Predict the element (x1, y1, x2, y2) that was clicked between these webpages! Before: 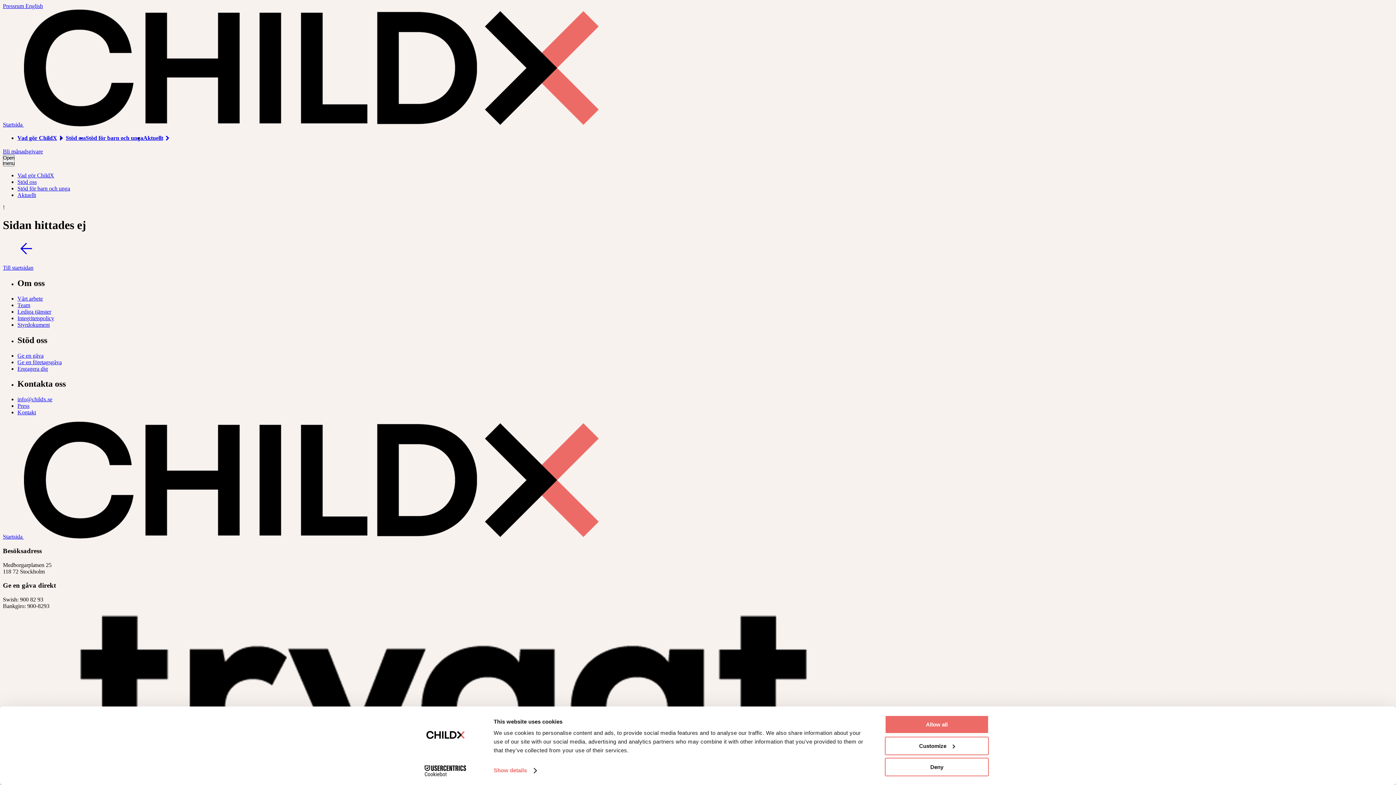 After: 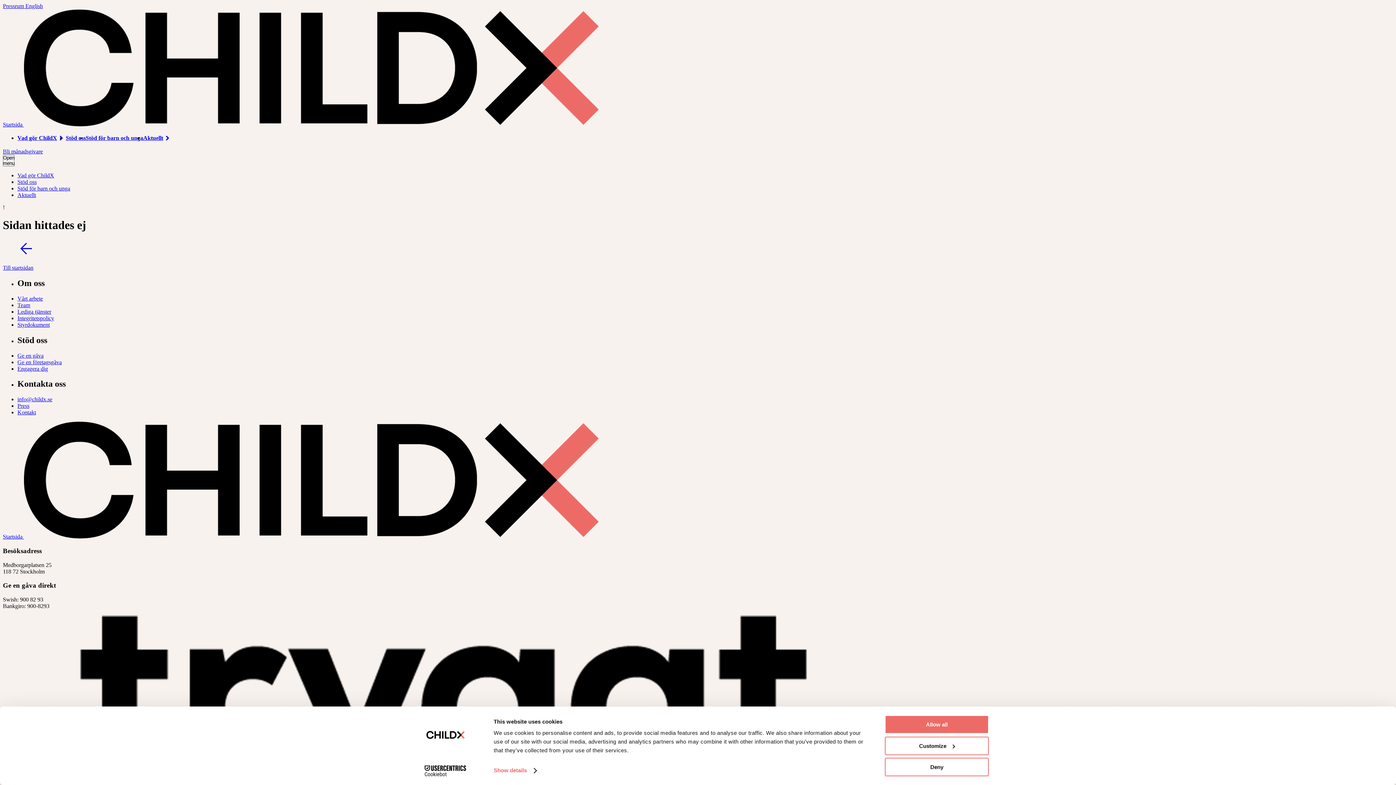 Action: bbox: (17, 396, 52, 402) label: info@childx.se